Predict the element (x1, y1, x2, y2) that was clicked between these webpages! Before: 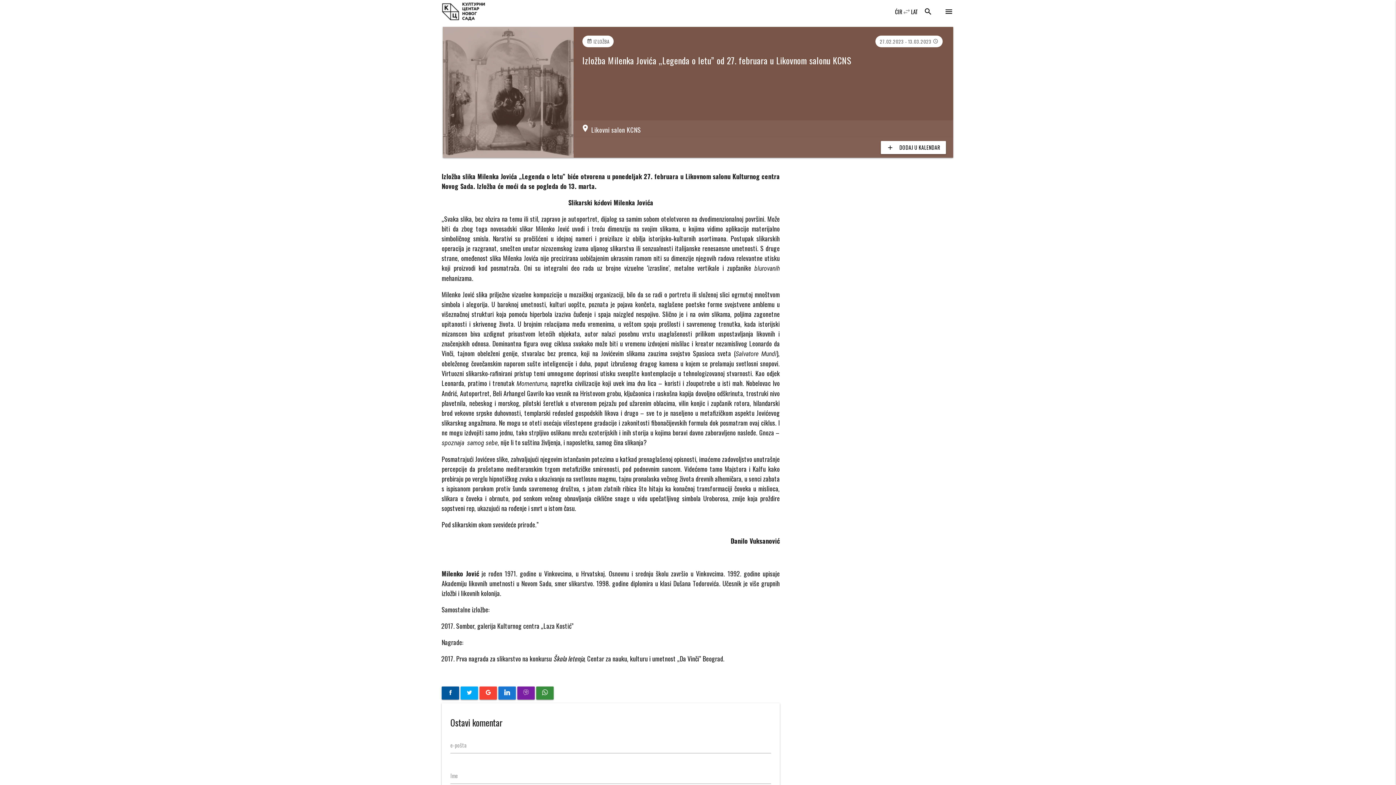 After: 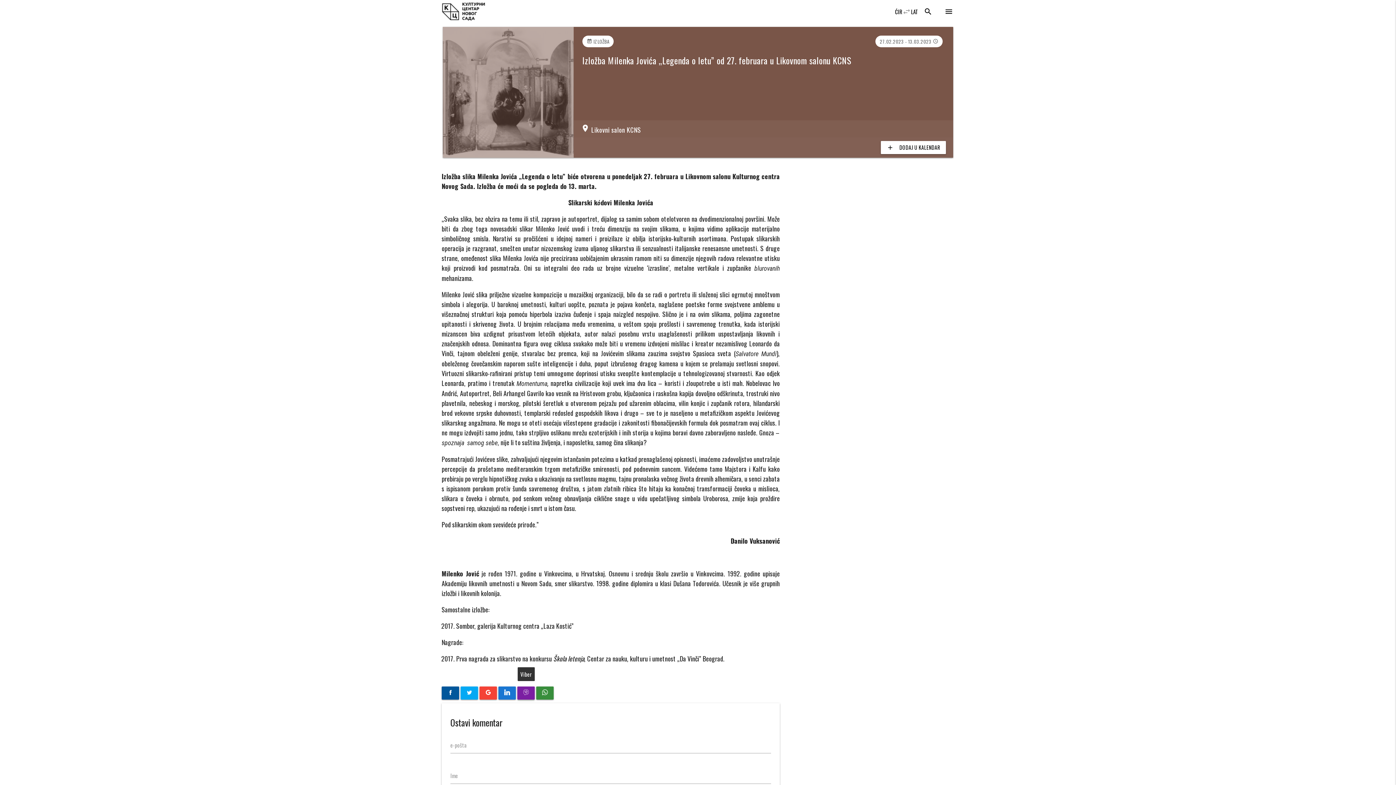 Action: bbox: (517, 686, 534, 699)